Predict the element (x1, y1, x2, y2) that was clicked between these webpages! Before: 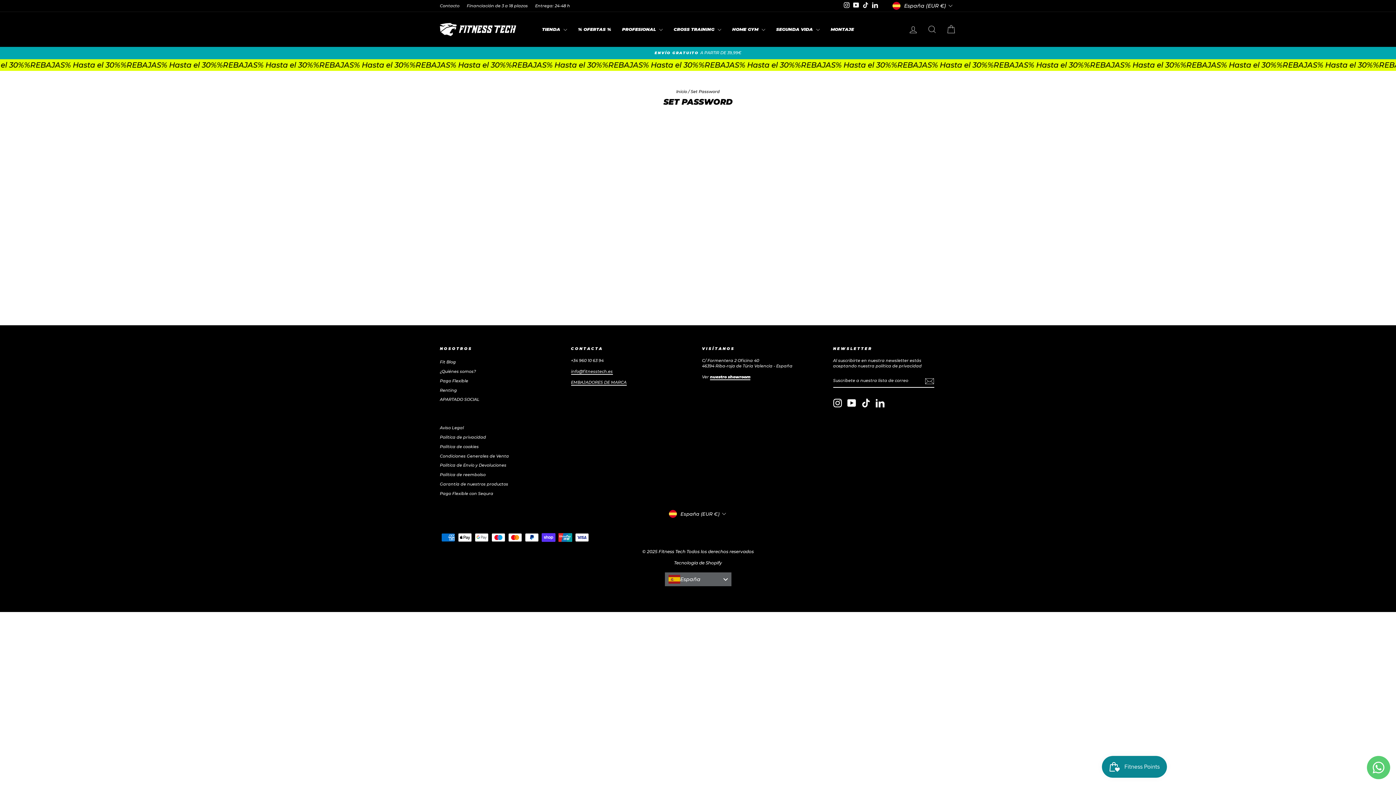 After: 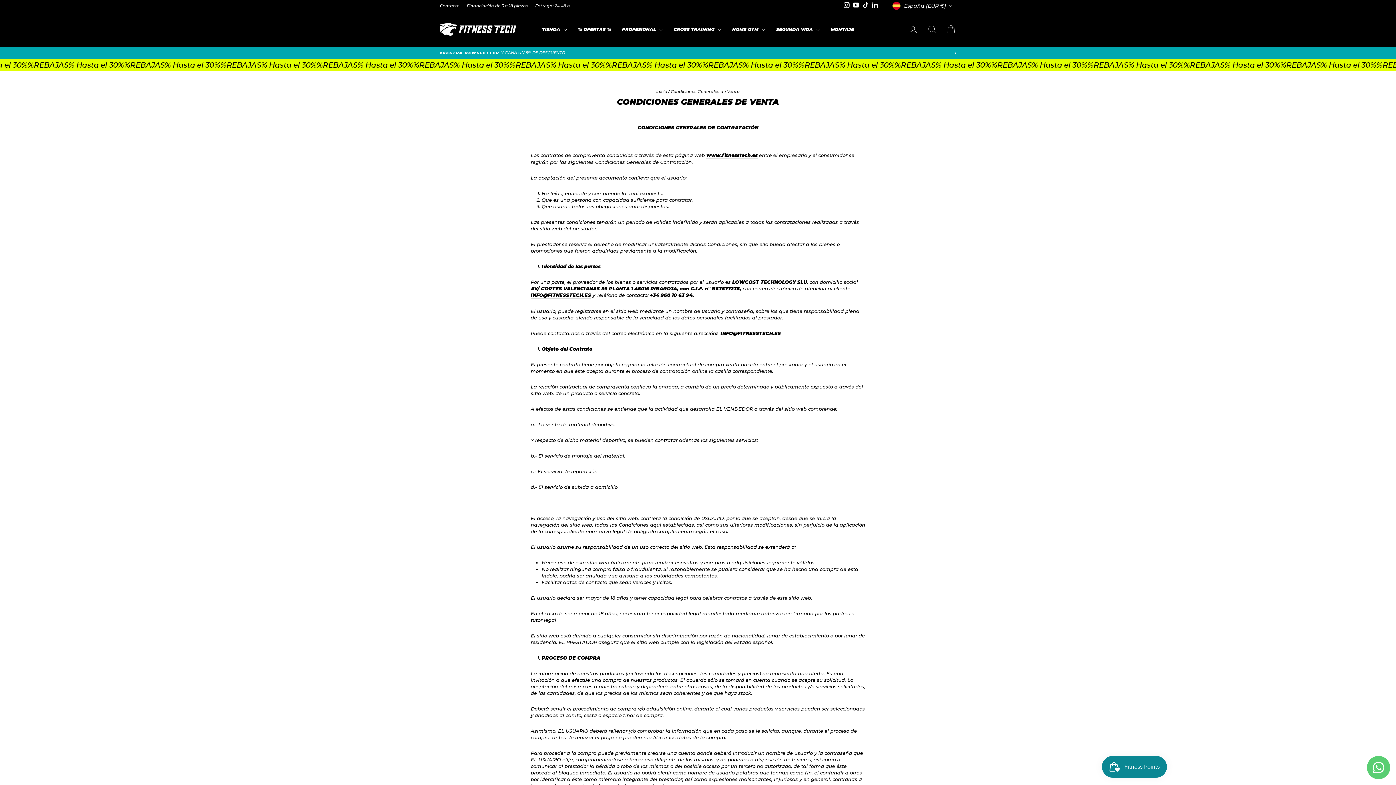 Action: bbox: (440, 452, 509, 460) label: Condiciones Generales de Venta